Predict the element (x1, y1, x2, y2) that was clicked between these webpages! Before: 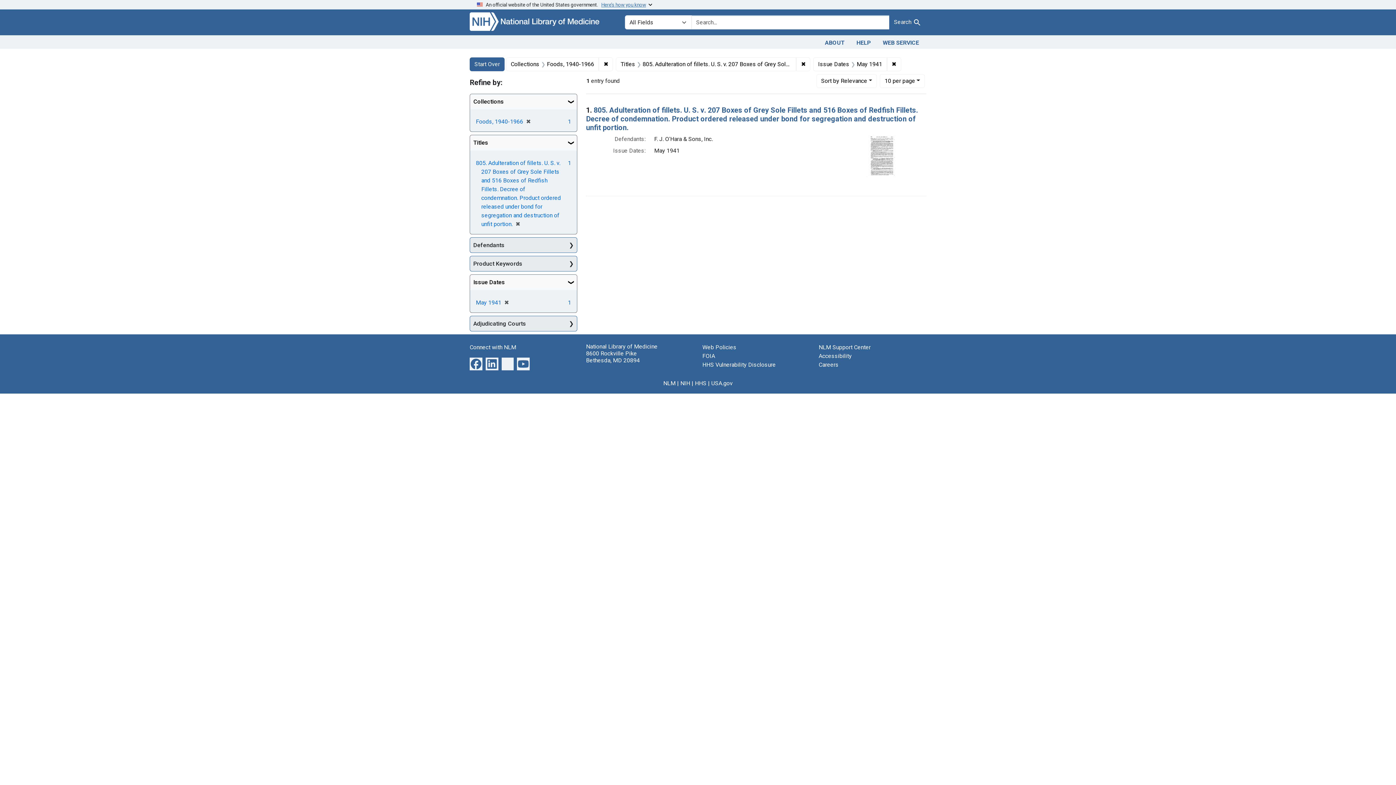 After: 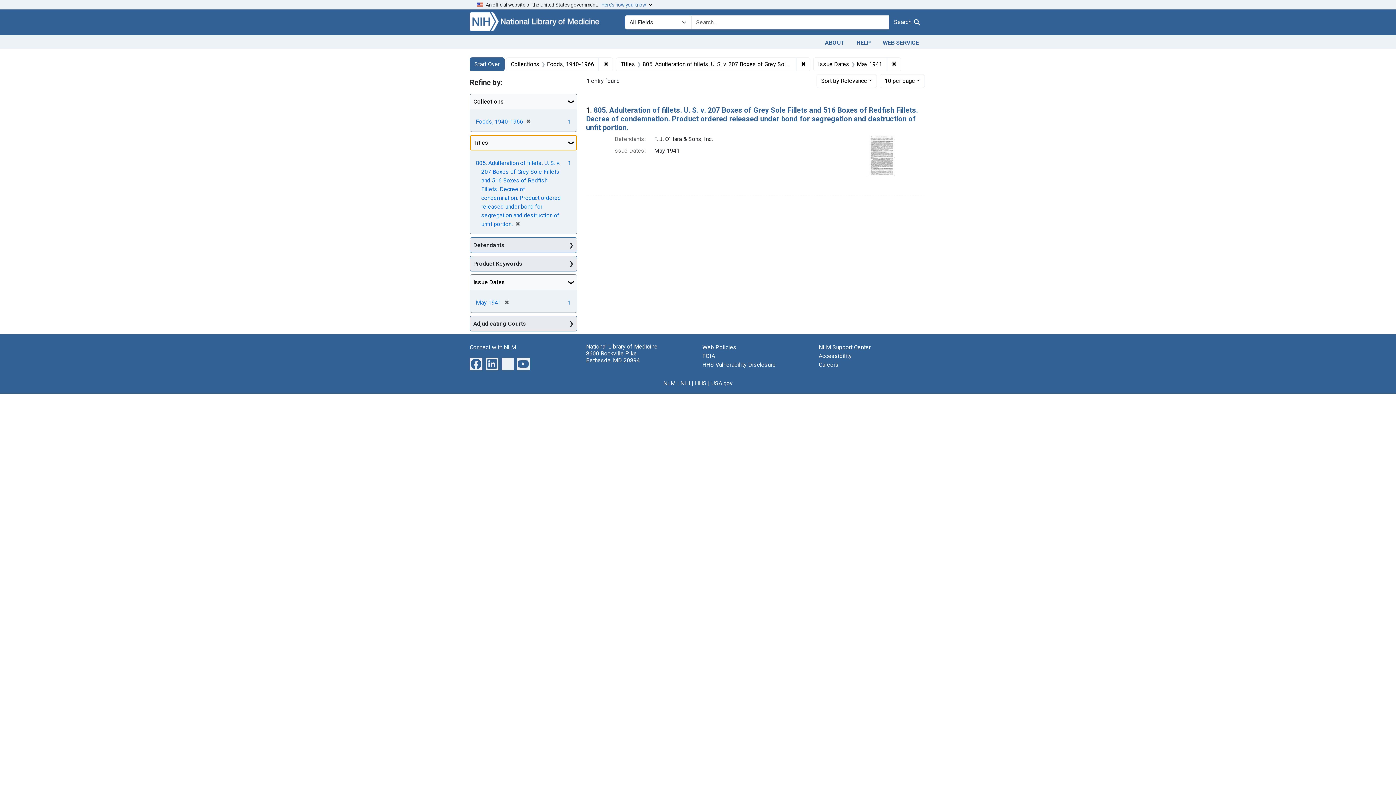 Action: label: Titles bbox: (470, 135, 577, 150)